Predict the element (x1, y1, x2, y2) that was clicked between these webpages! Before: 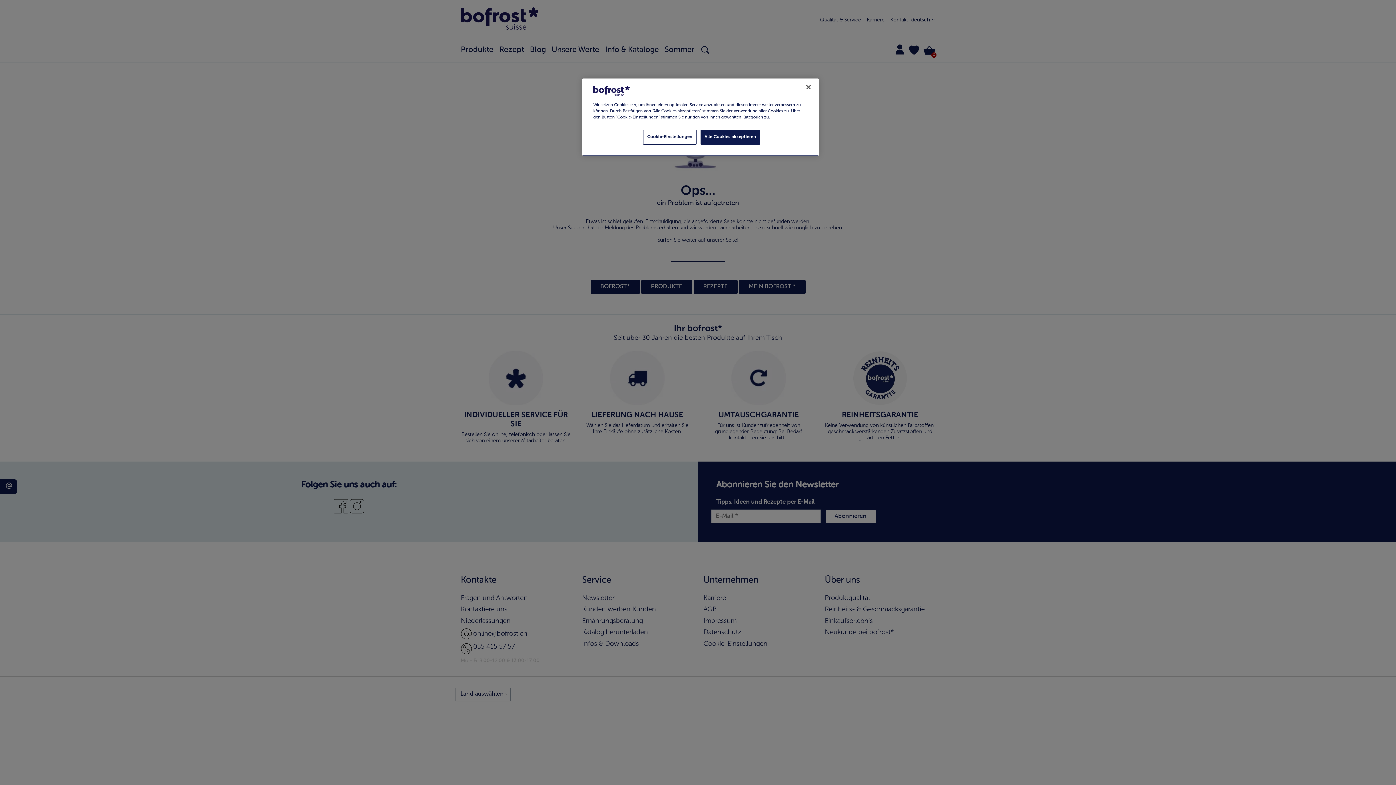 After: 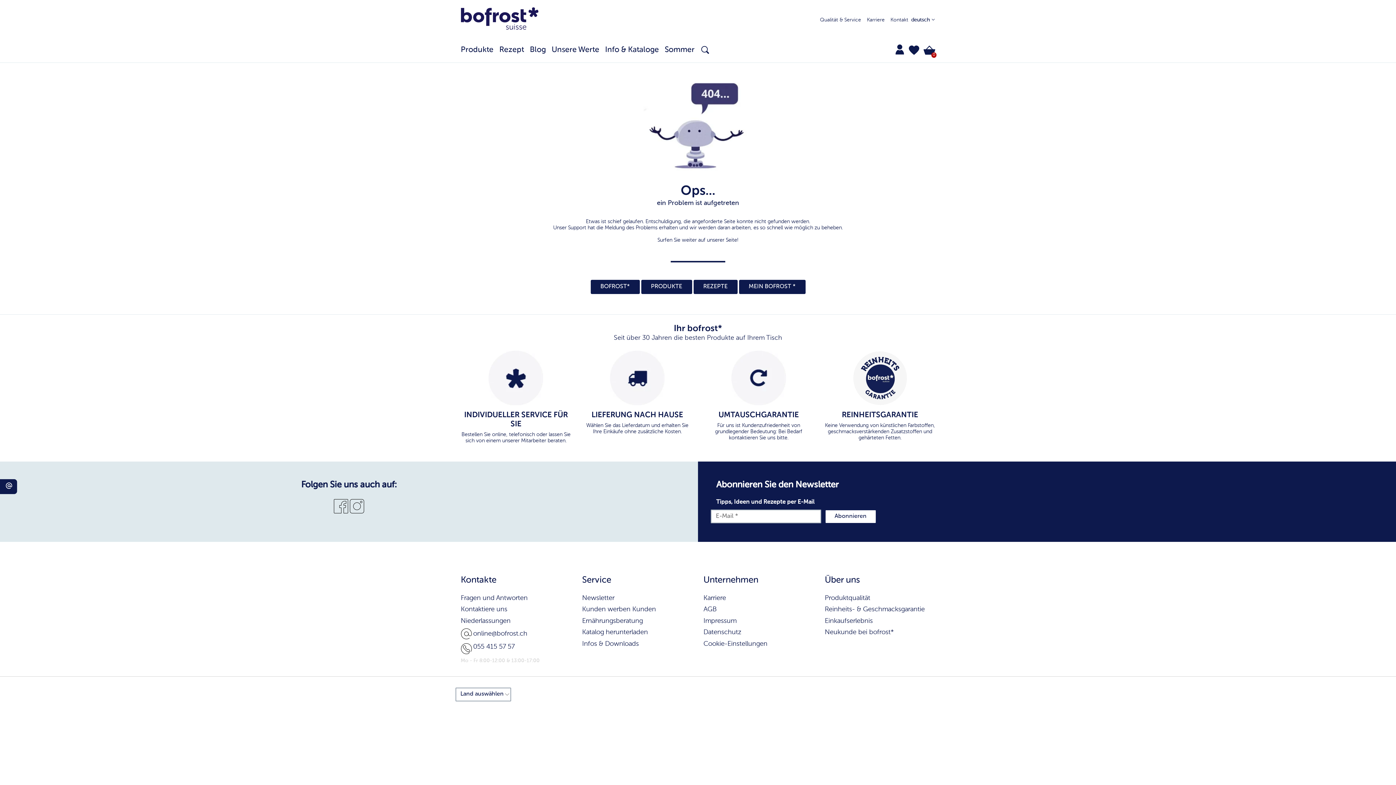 Action: label: Alle Cookies akzeptieren bbox: (700, 129, 760, 144)